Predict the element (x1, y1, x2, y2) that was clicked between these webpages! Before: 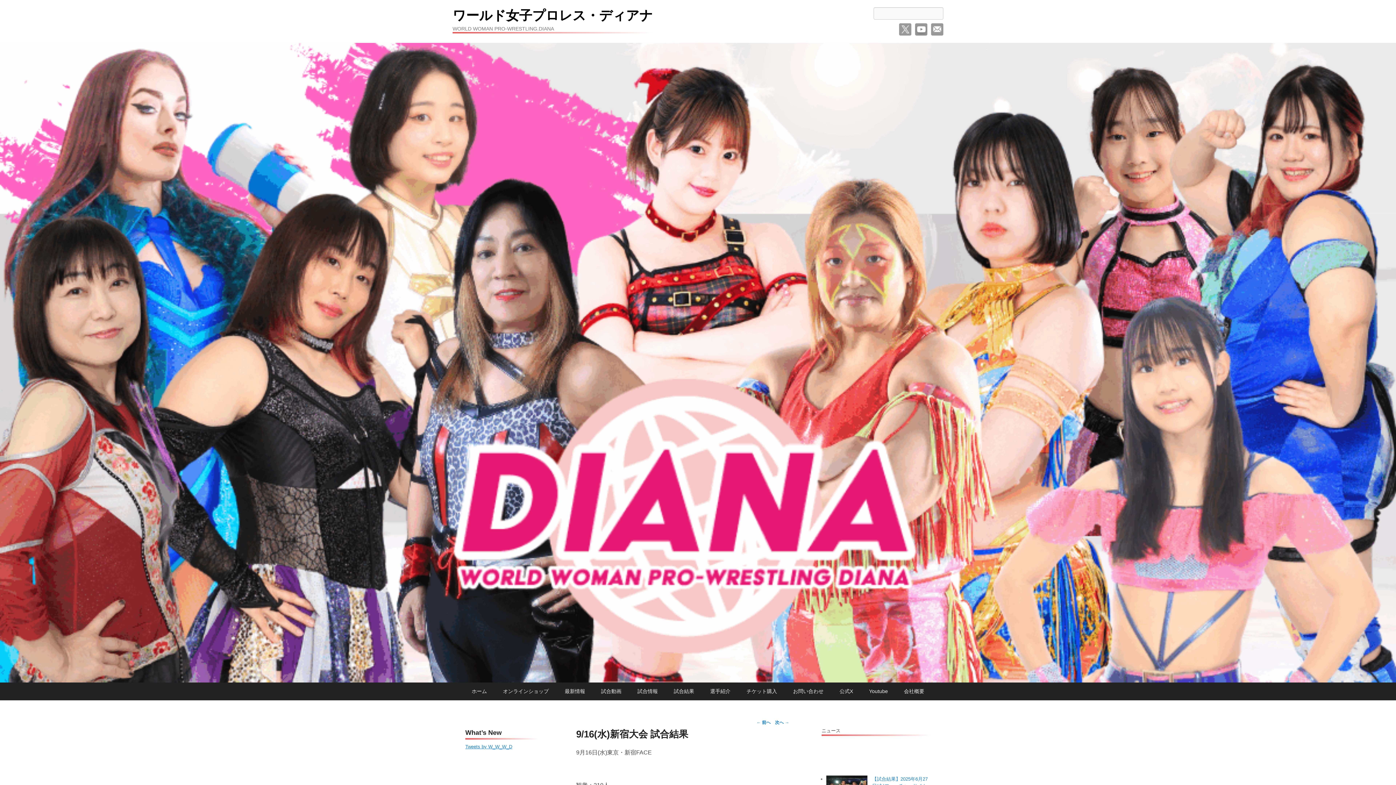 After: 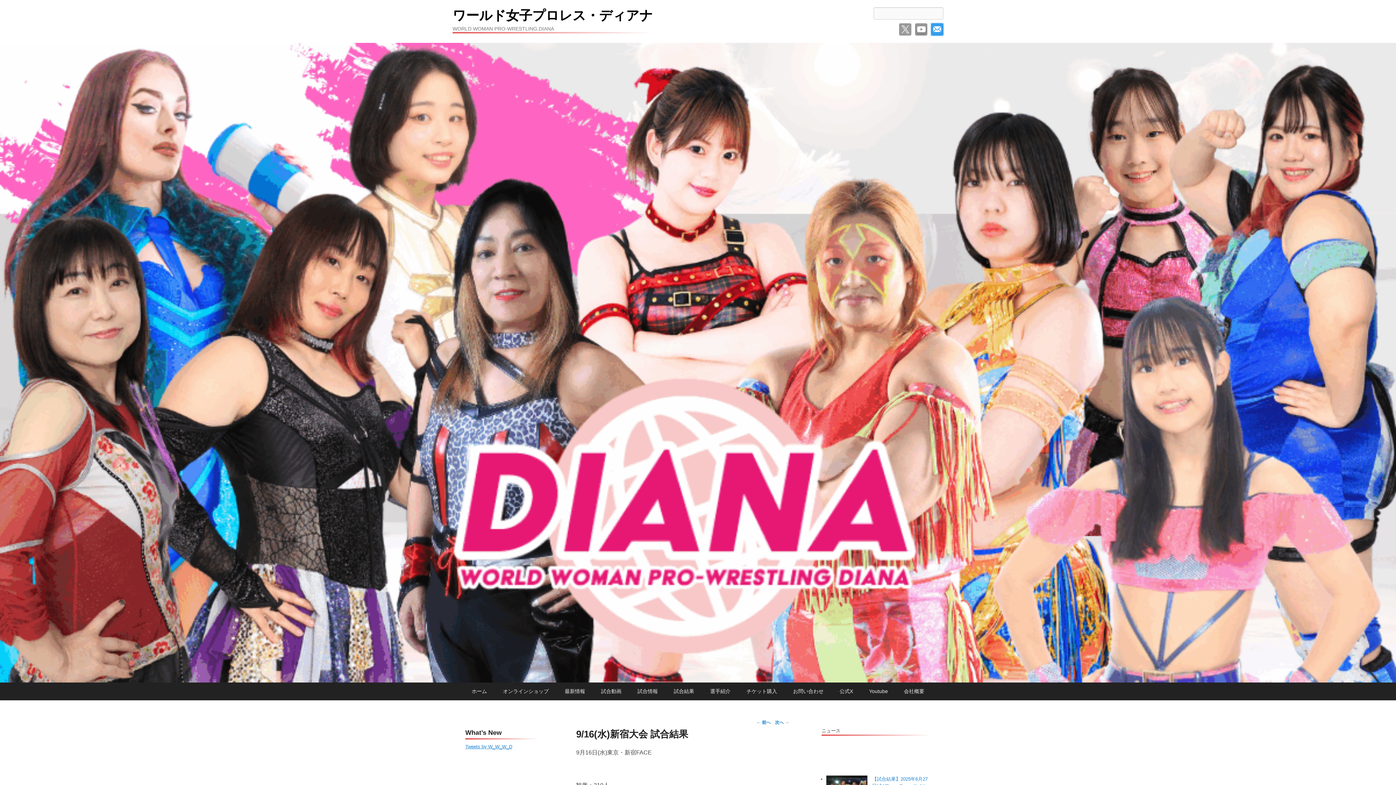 Action: label: メール bbox: (931, 23, 943, 35)